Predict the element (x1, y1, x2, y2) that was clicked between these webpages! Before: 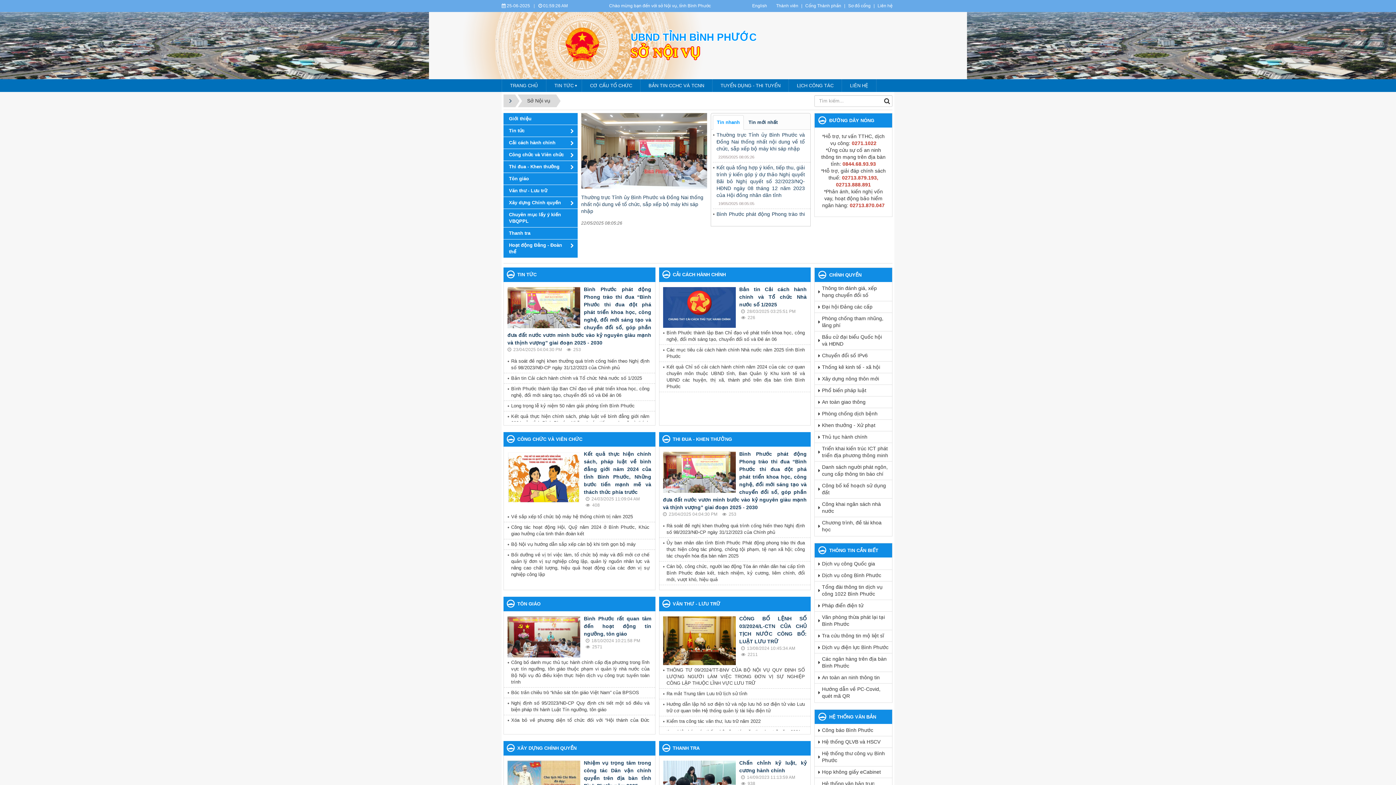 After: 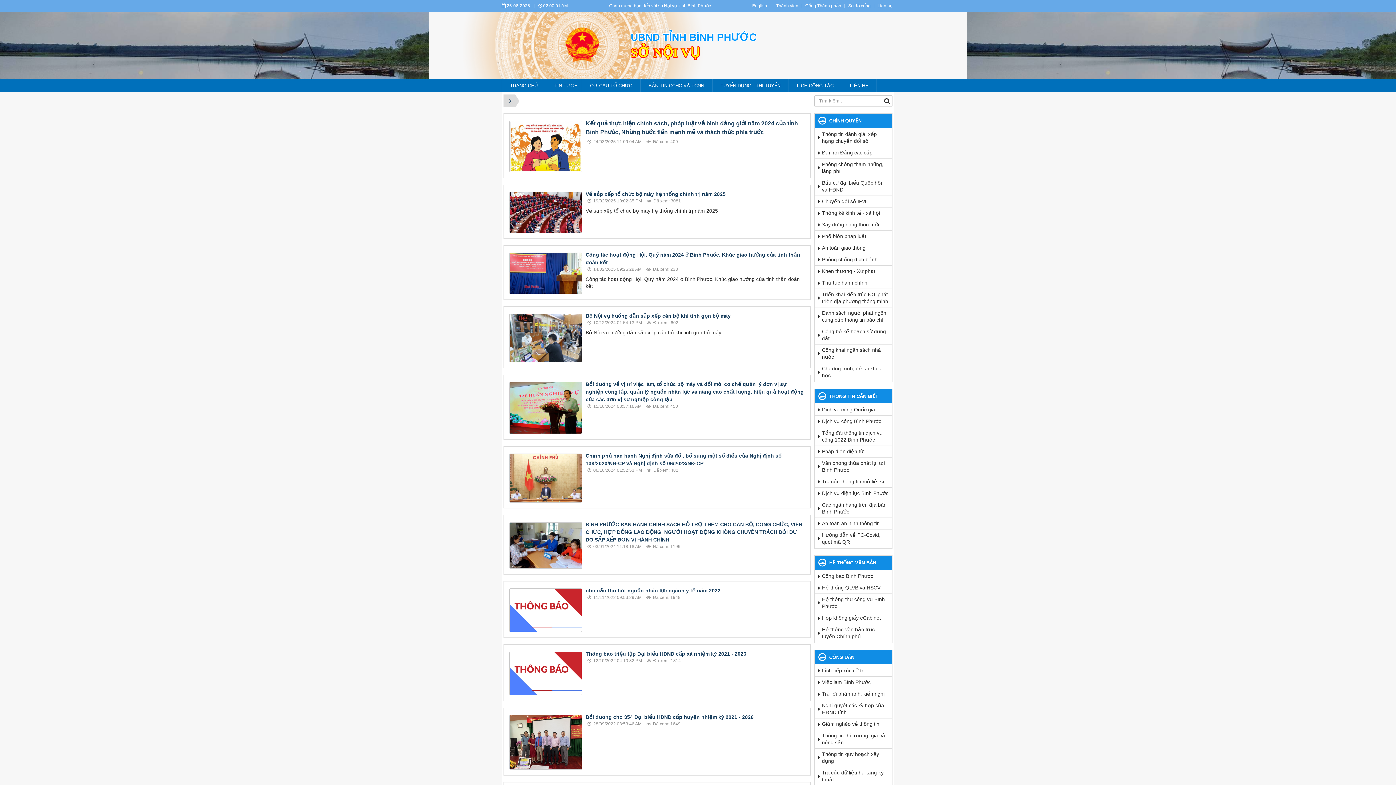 Action: label: CÔNG CHỨC VÀ VIÊN CHỨC bbox: (517, 436, 582, 442)